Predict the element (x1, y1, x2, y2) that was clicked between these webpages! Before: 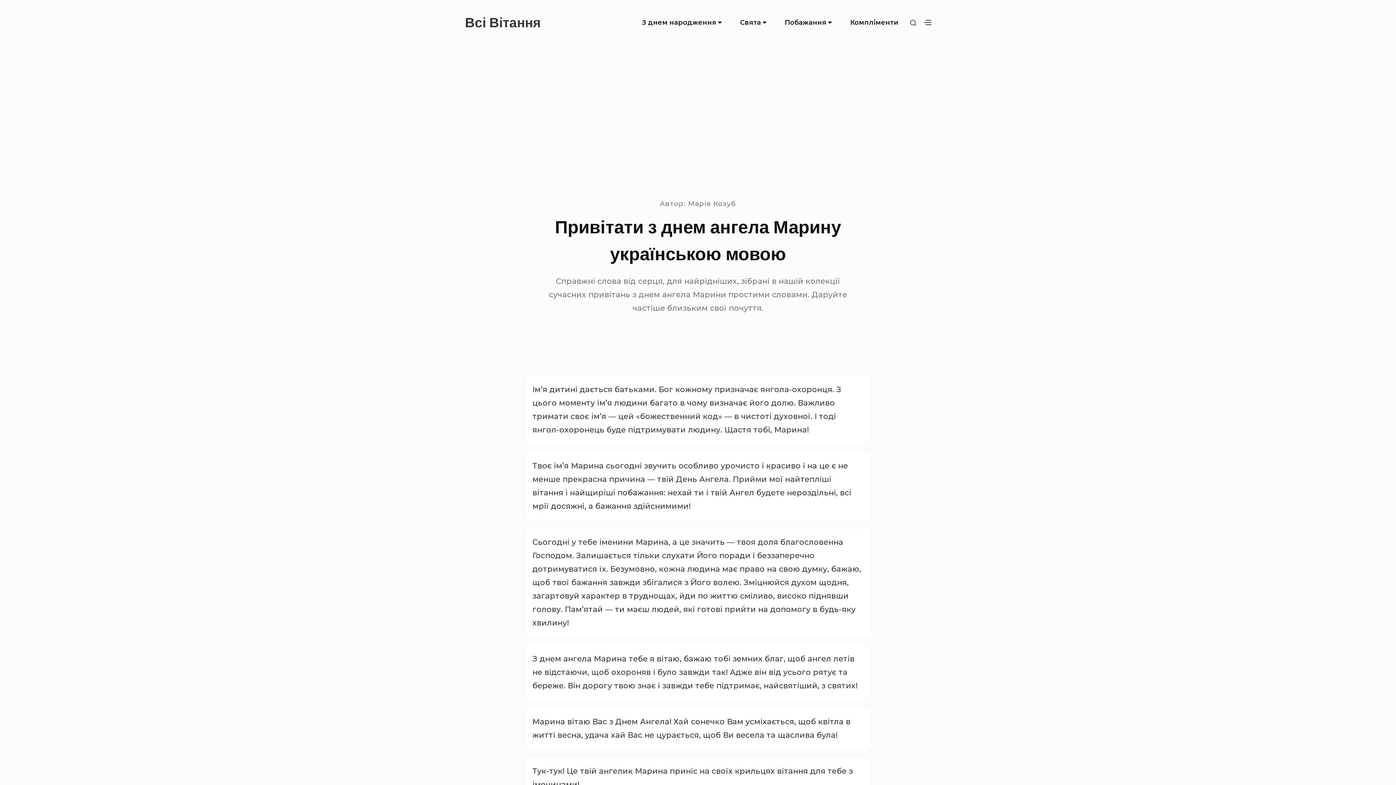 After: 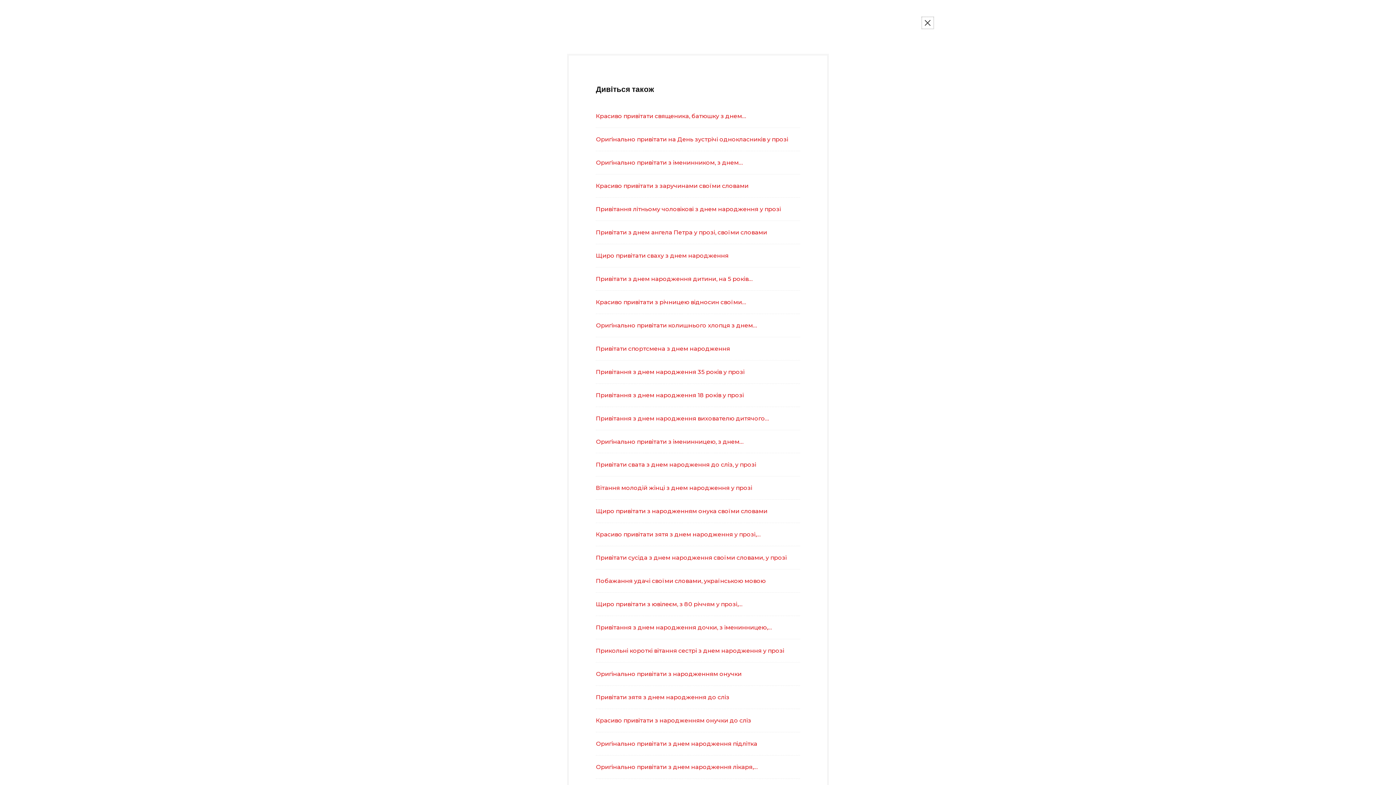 Action: bbox: (920, 15, 935, 30) label: SHOW SECONDARY SIDEBAR